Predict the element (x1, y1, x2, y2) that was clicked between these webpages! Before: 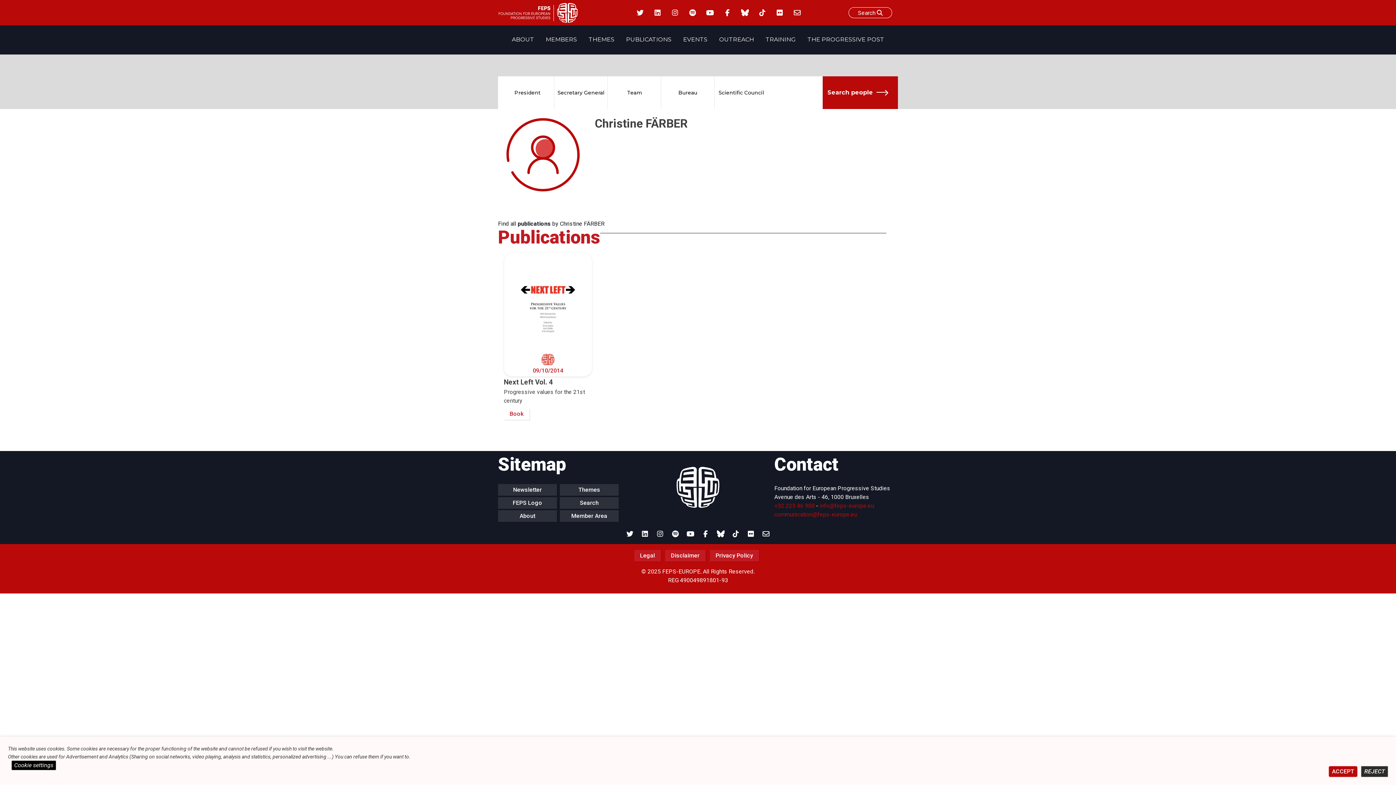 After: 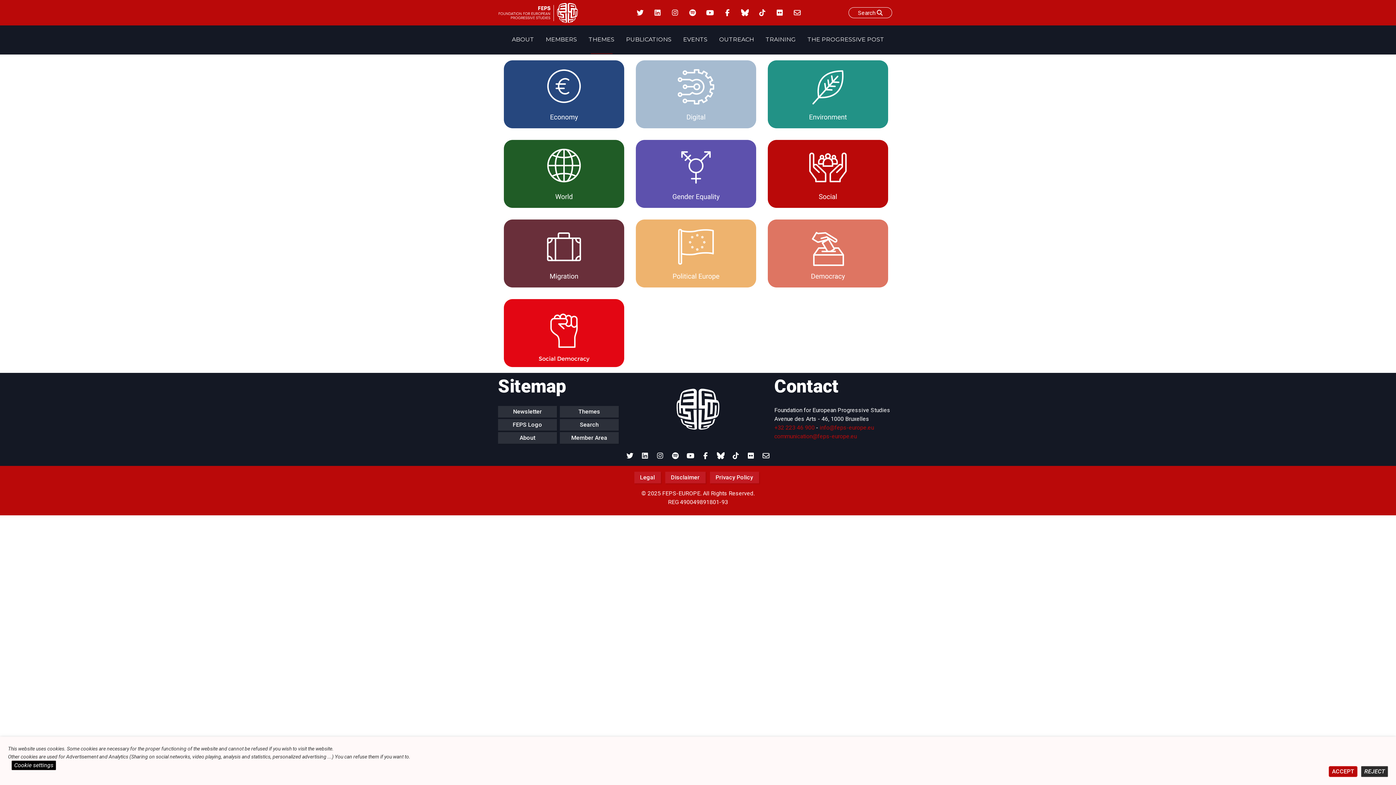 Action: label: Themes bbox: (560, 484, 618, 496)